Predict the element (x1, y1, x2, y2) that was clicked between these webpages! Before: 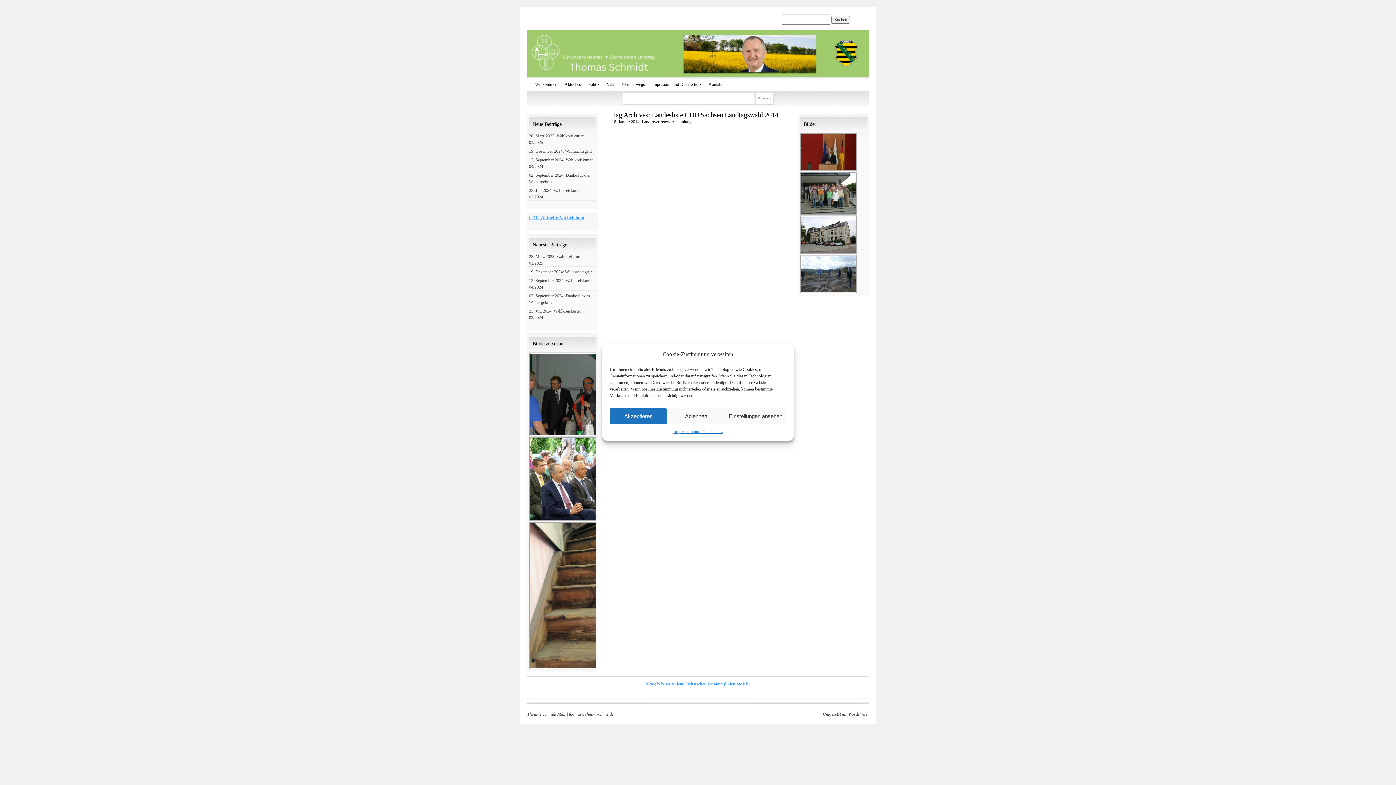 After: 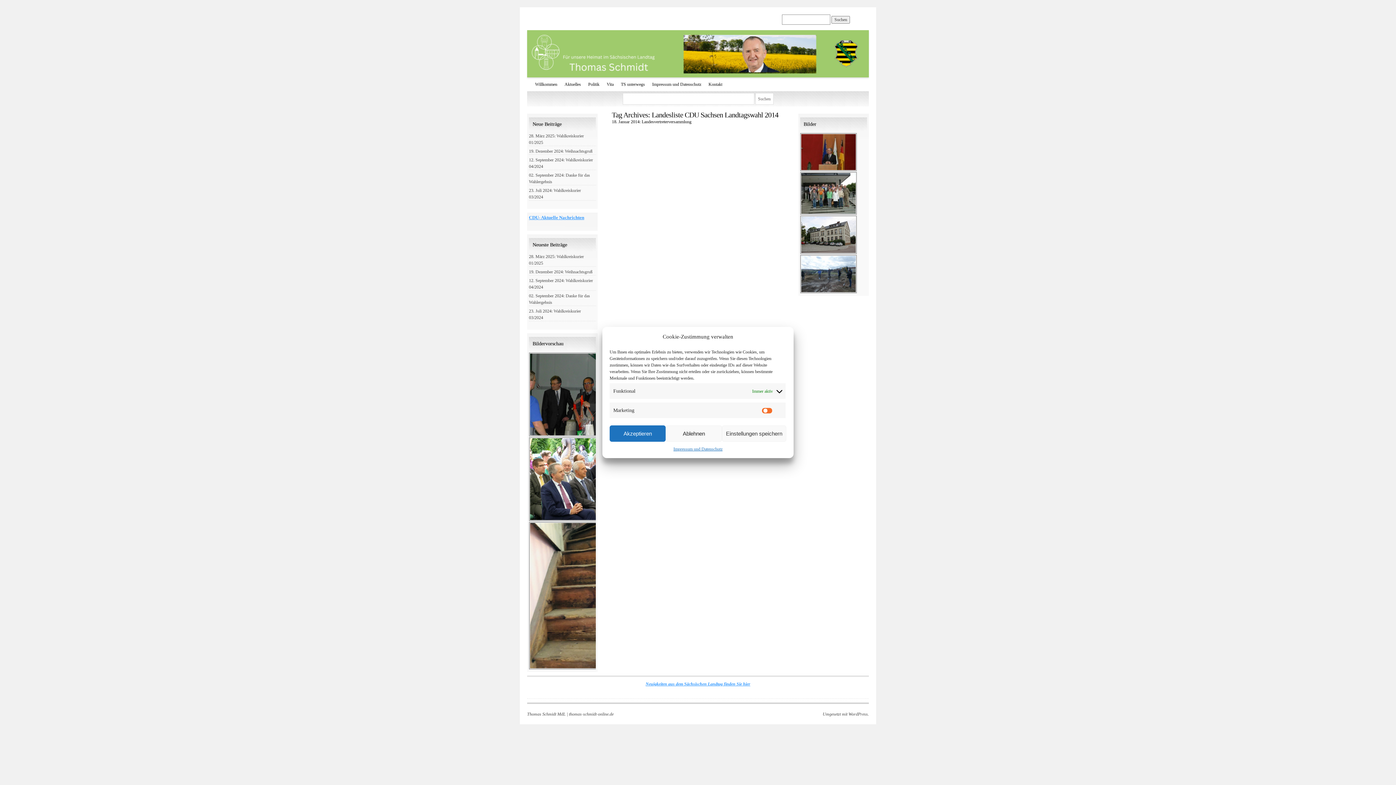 Action: bbox: (725, 408, 786, 424) label: Einstellungen ansehen